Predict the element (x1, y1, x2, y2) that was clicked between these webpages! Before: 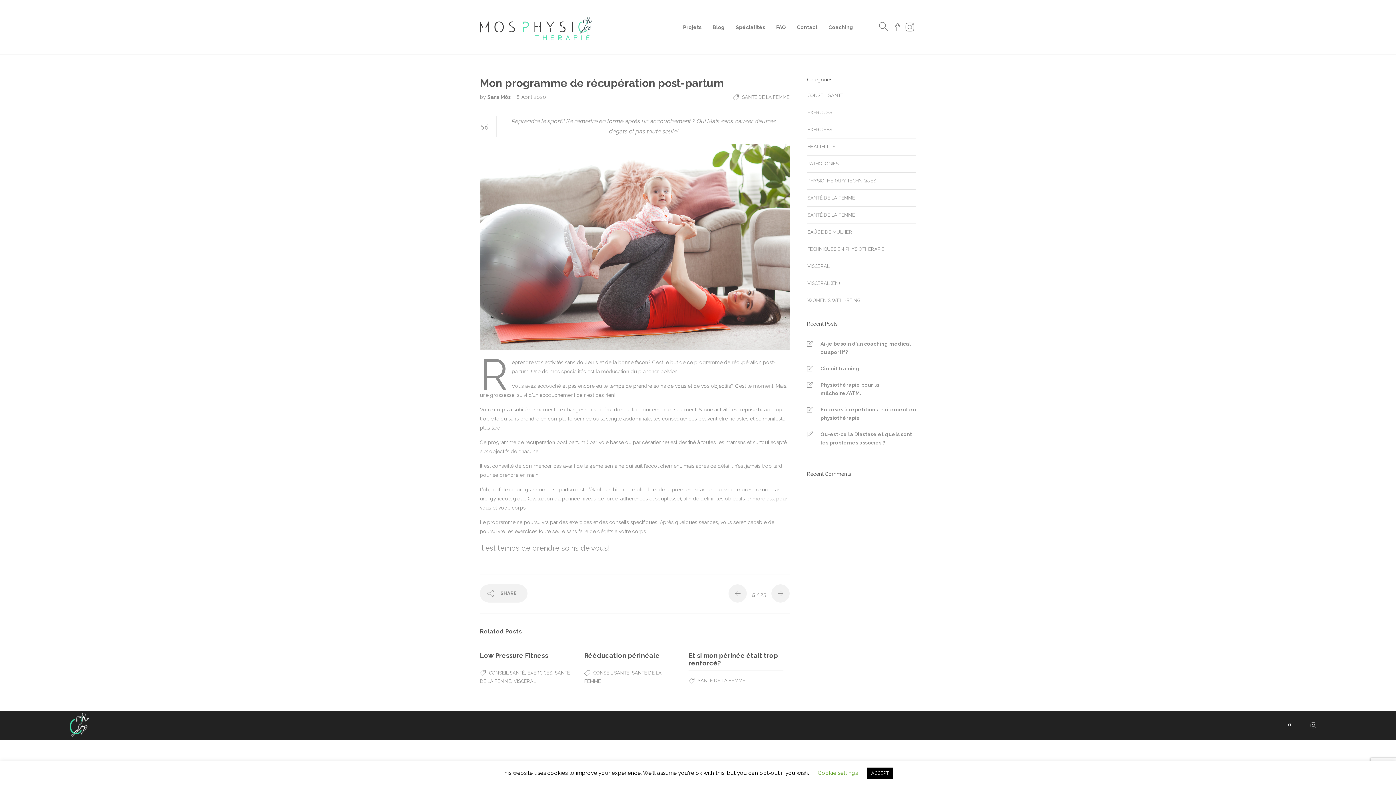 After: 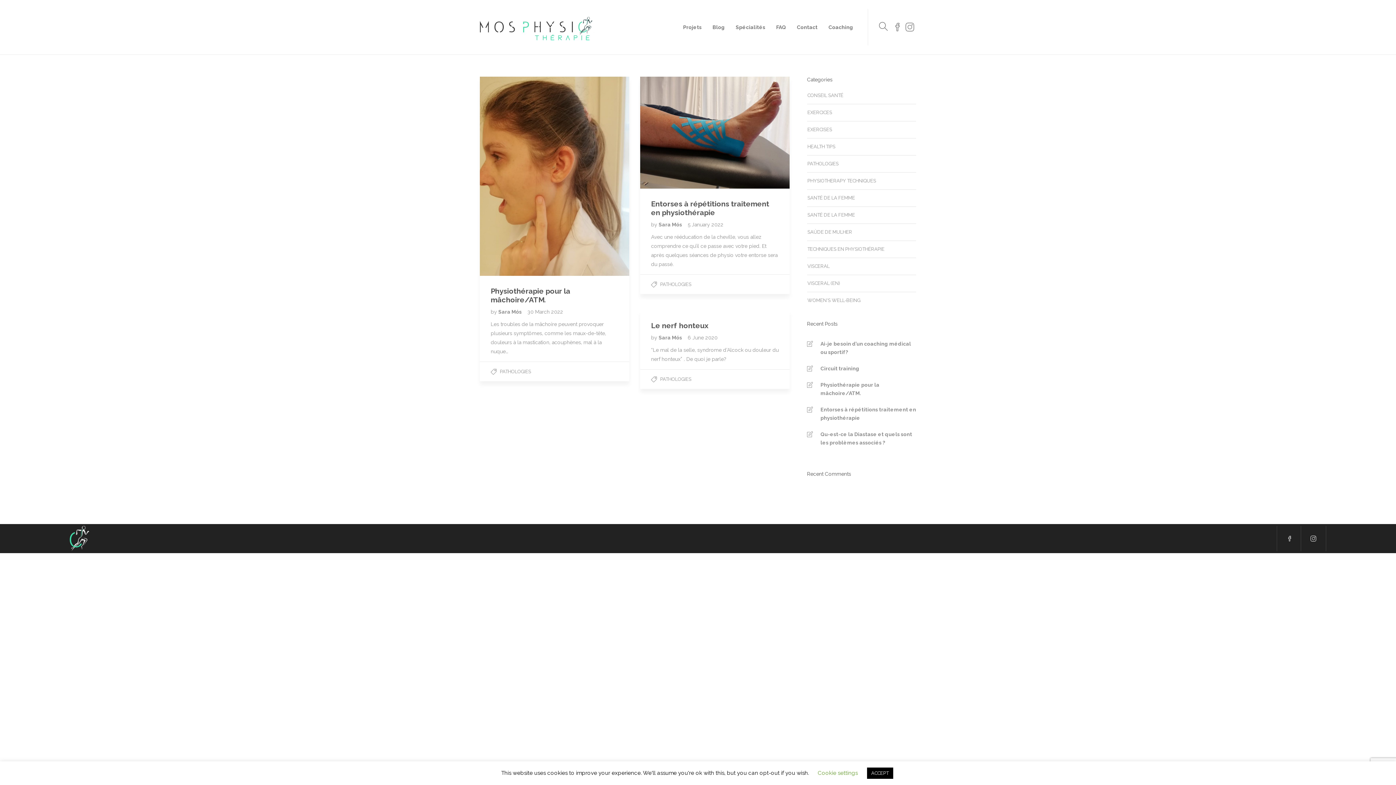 Action: bbox: (807, 160, 838, 168) label: PATHOLOGIES